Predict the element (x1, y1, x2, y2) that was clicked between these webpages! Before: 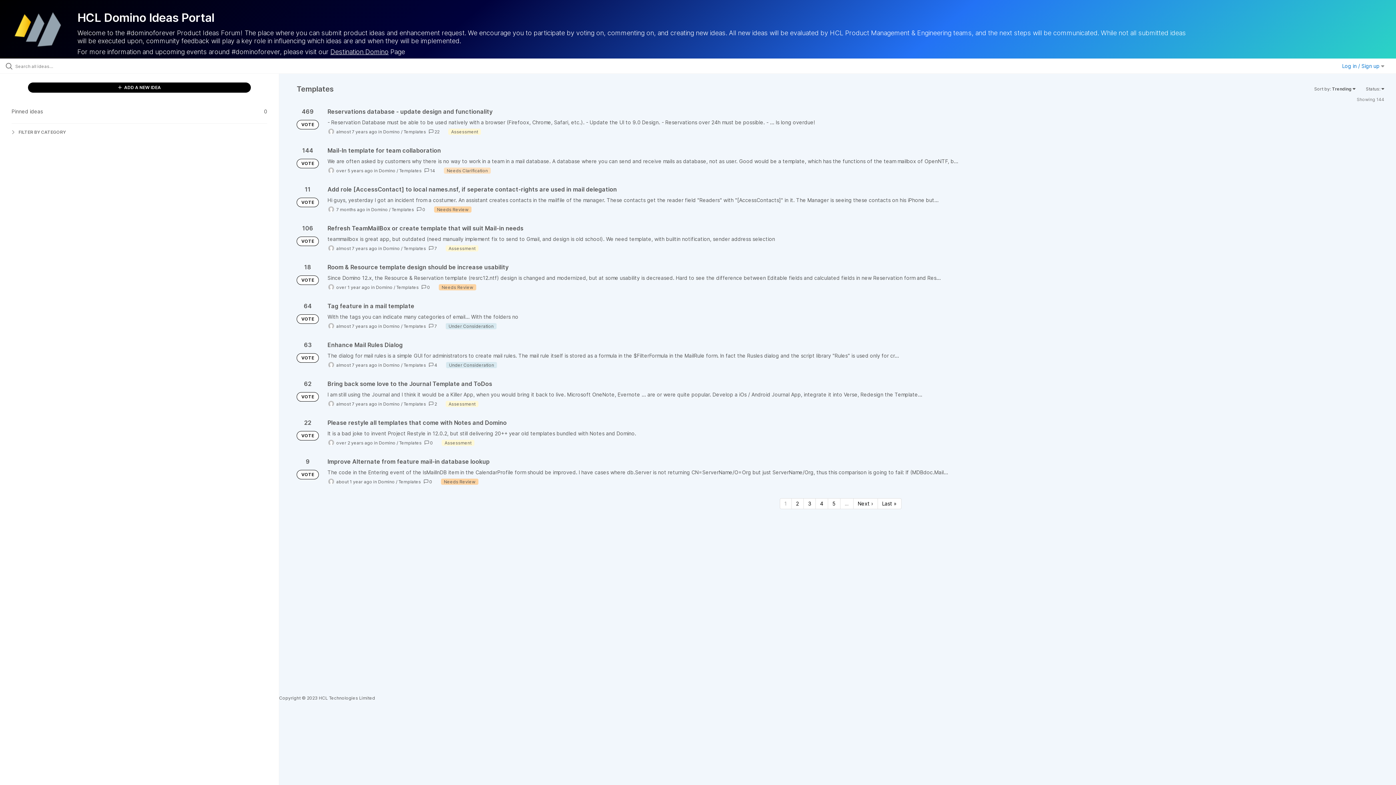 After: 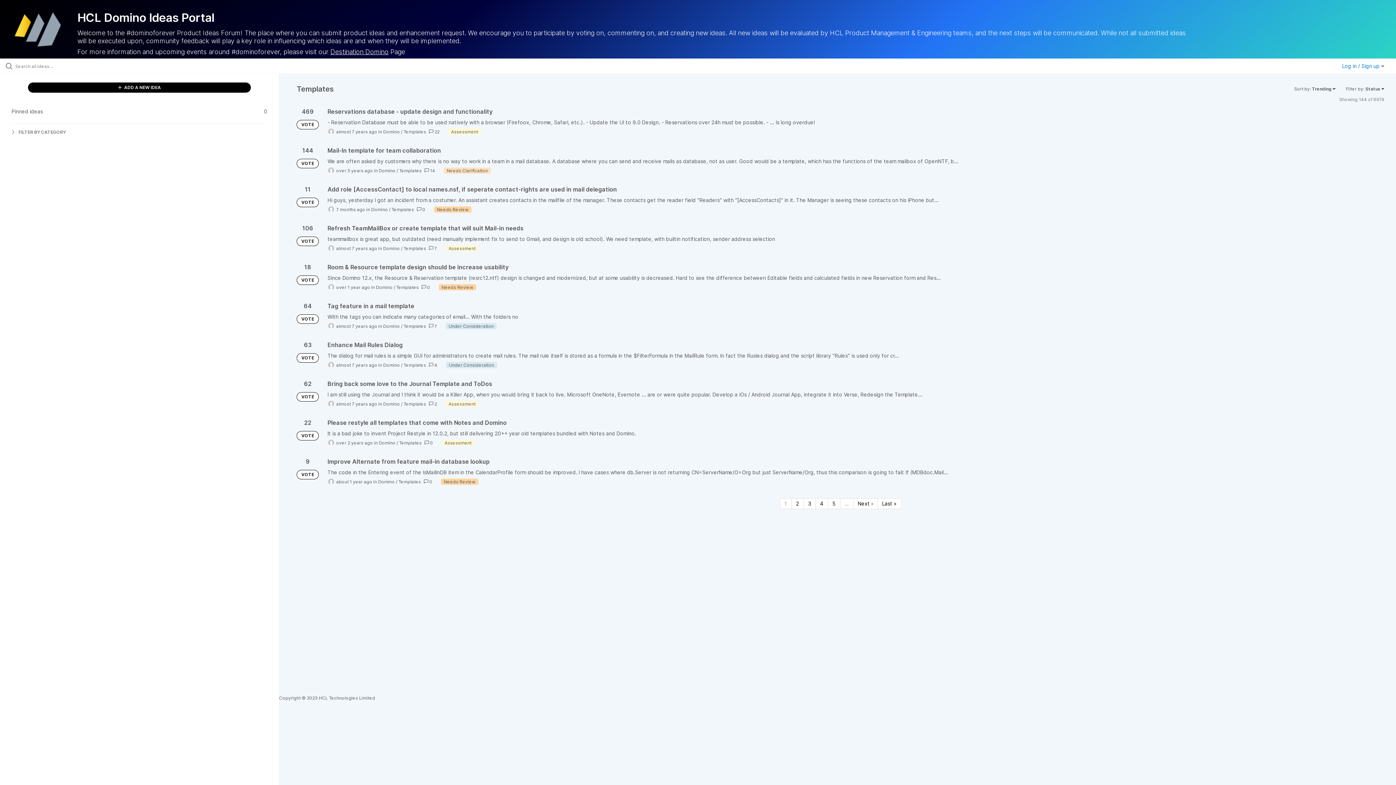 Action: bbox: (403, 362, 426, 367) label: Templates